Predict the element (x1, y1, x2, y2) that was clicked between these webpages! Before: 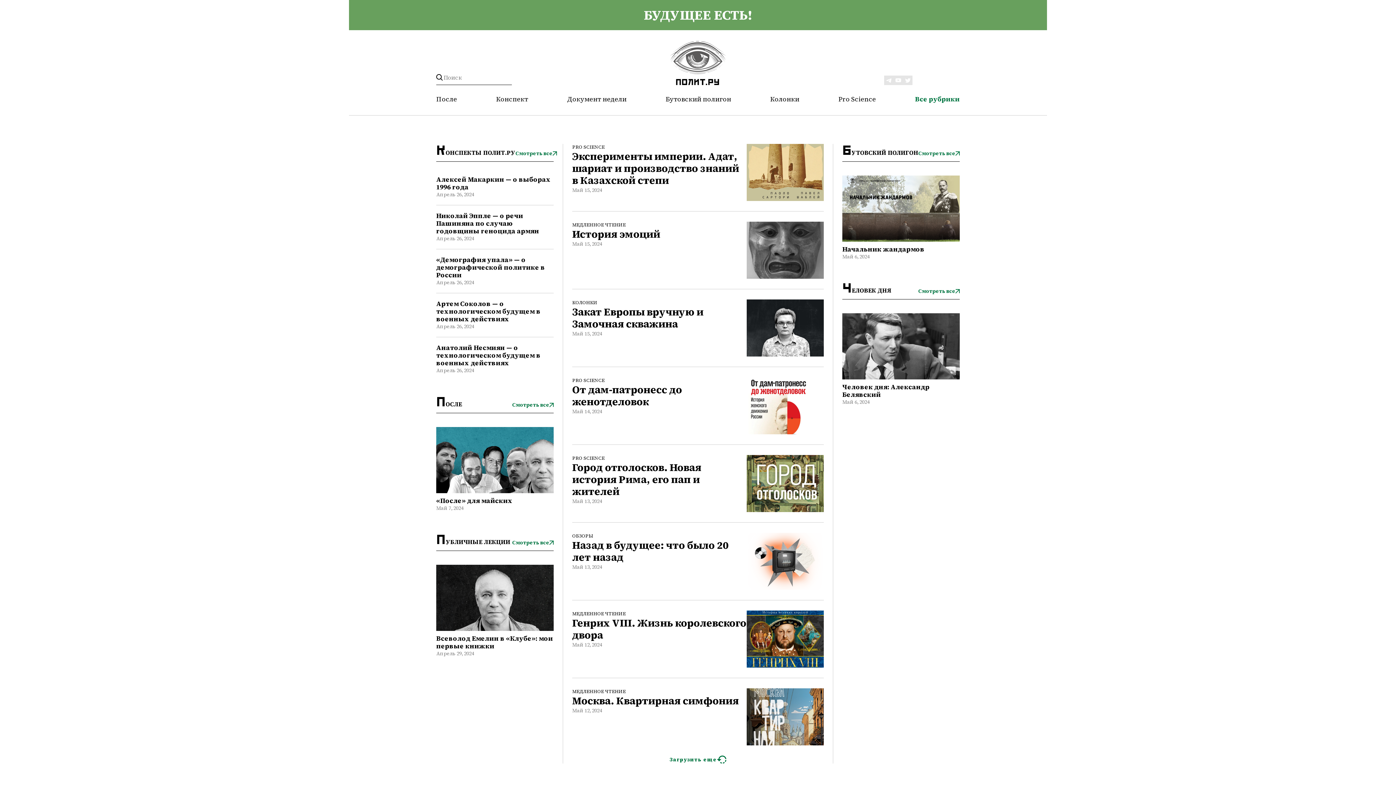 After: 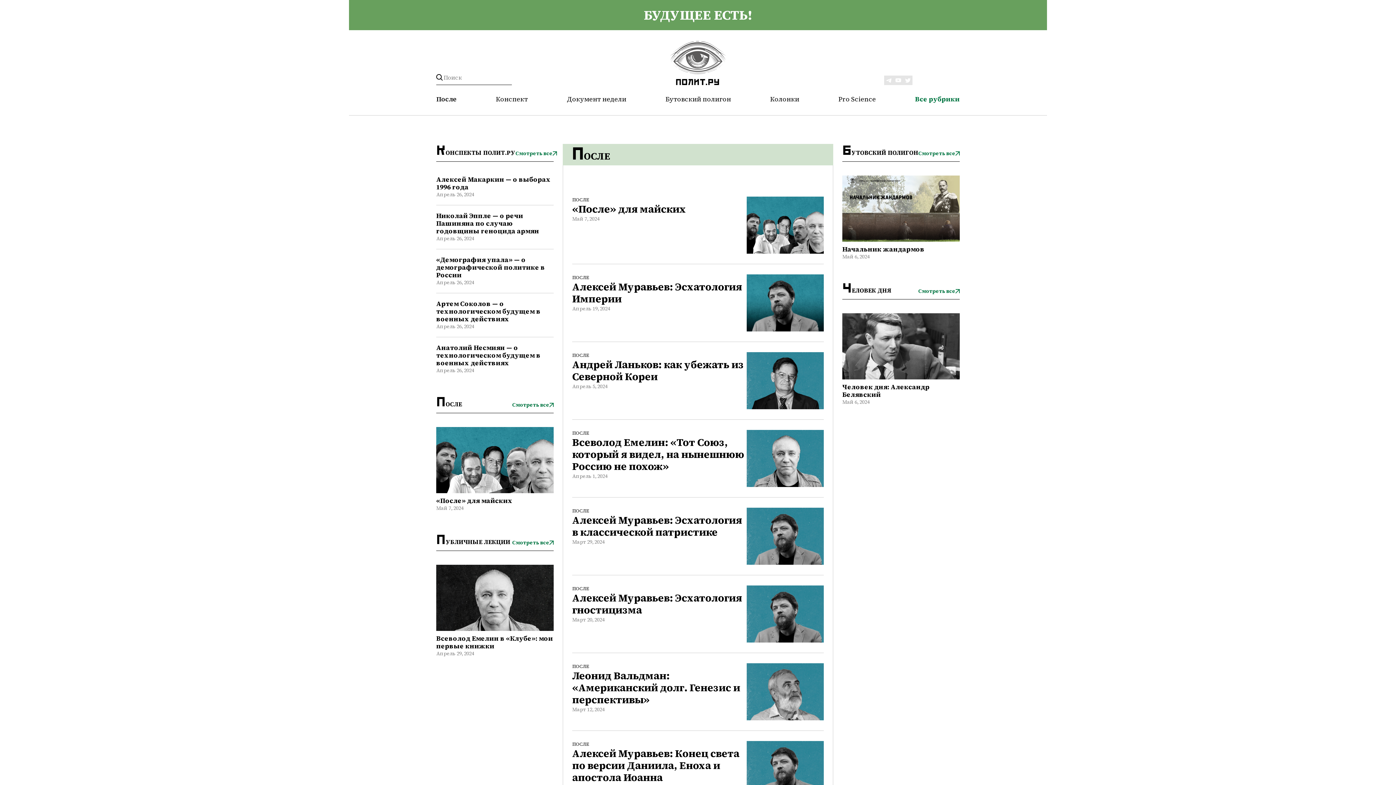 Action: bbox: (512, 401, 553, 408) label: Смотреть все